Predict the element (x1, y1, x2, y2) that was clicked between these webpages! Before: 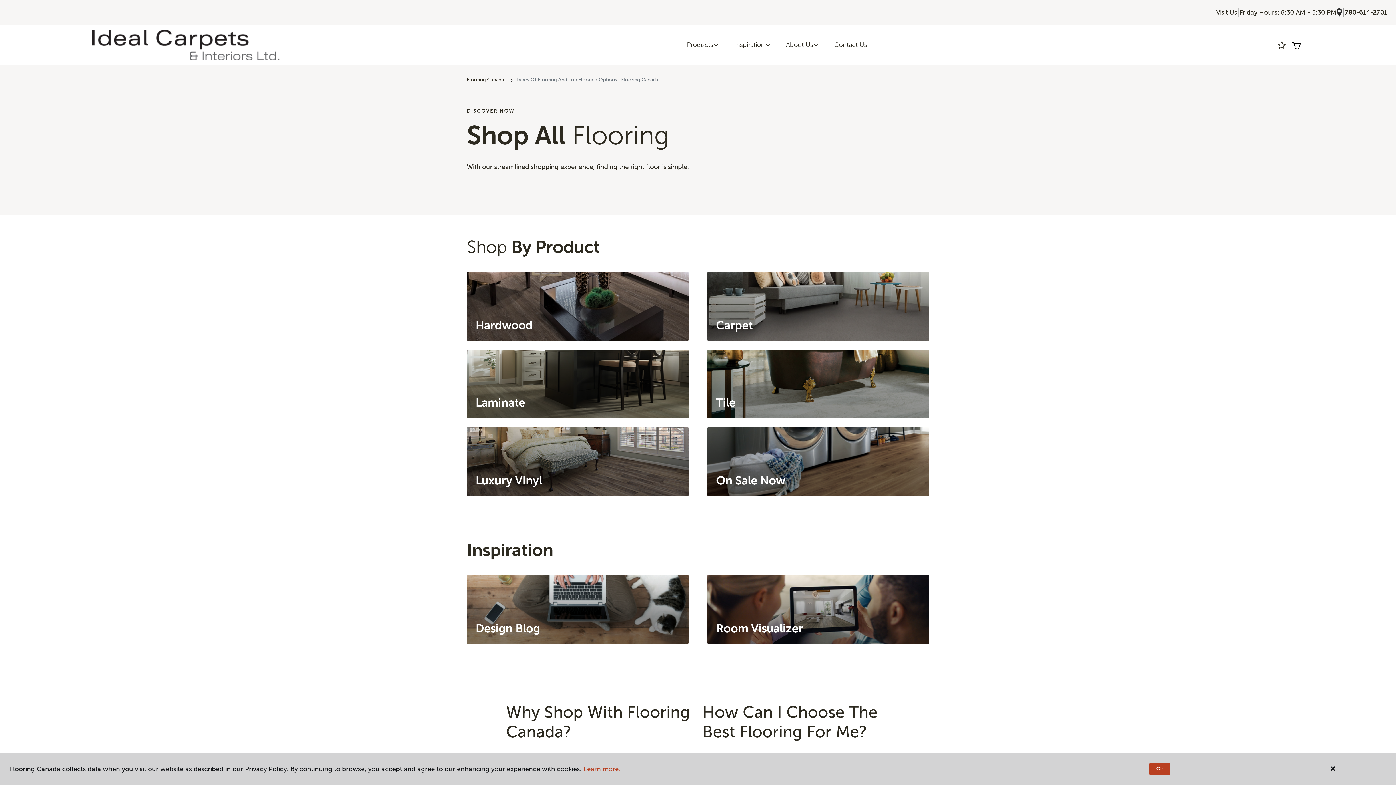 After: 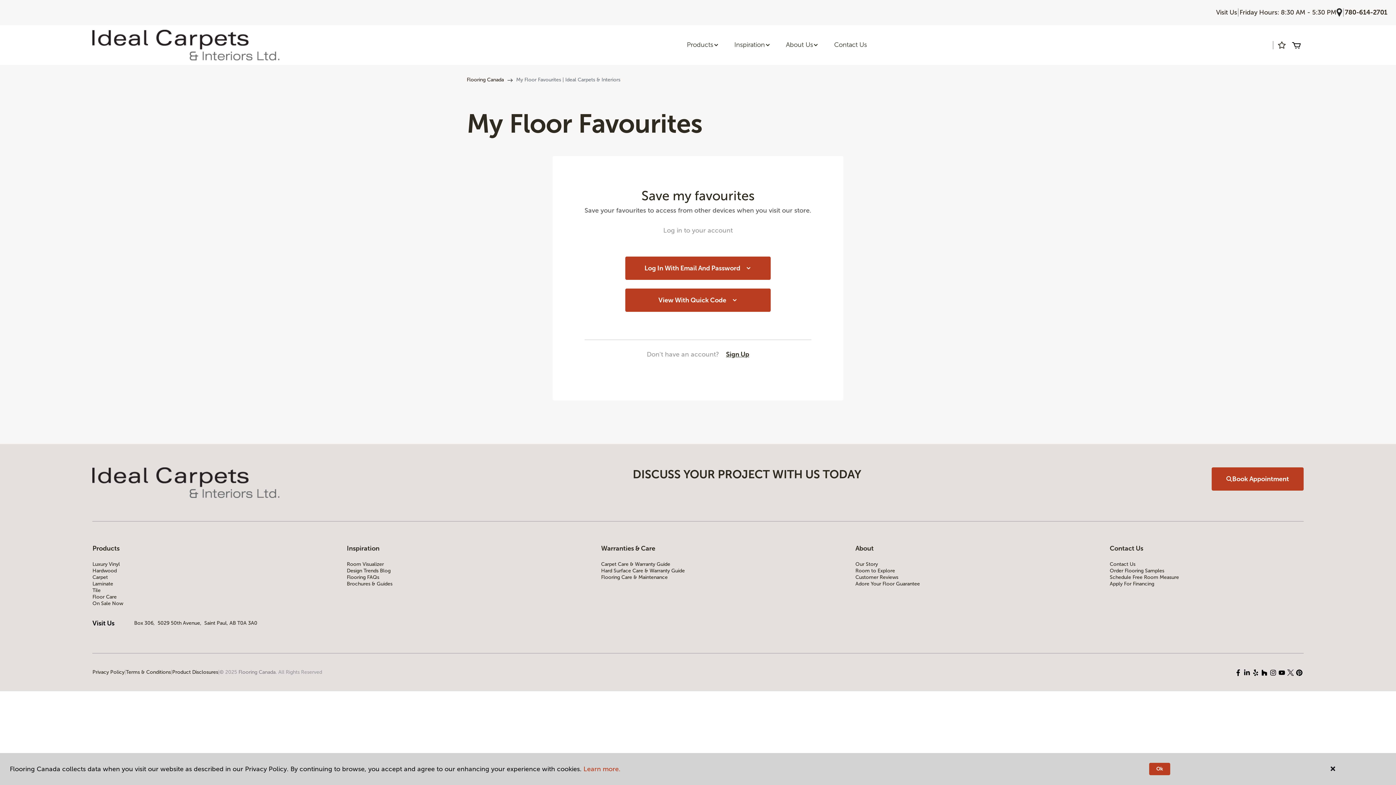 Action: bbox: (1274, 37, 1289, 52)